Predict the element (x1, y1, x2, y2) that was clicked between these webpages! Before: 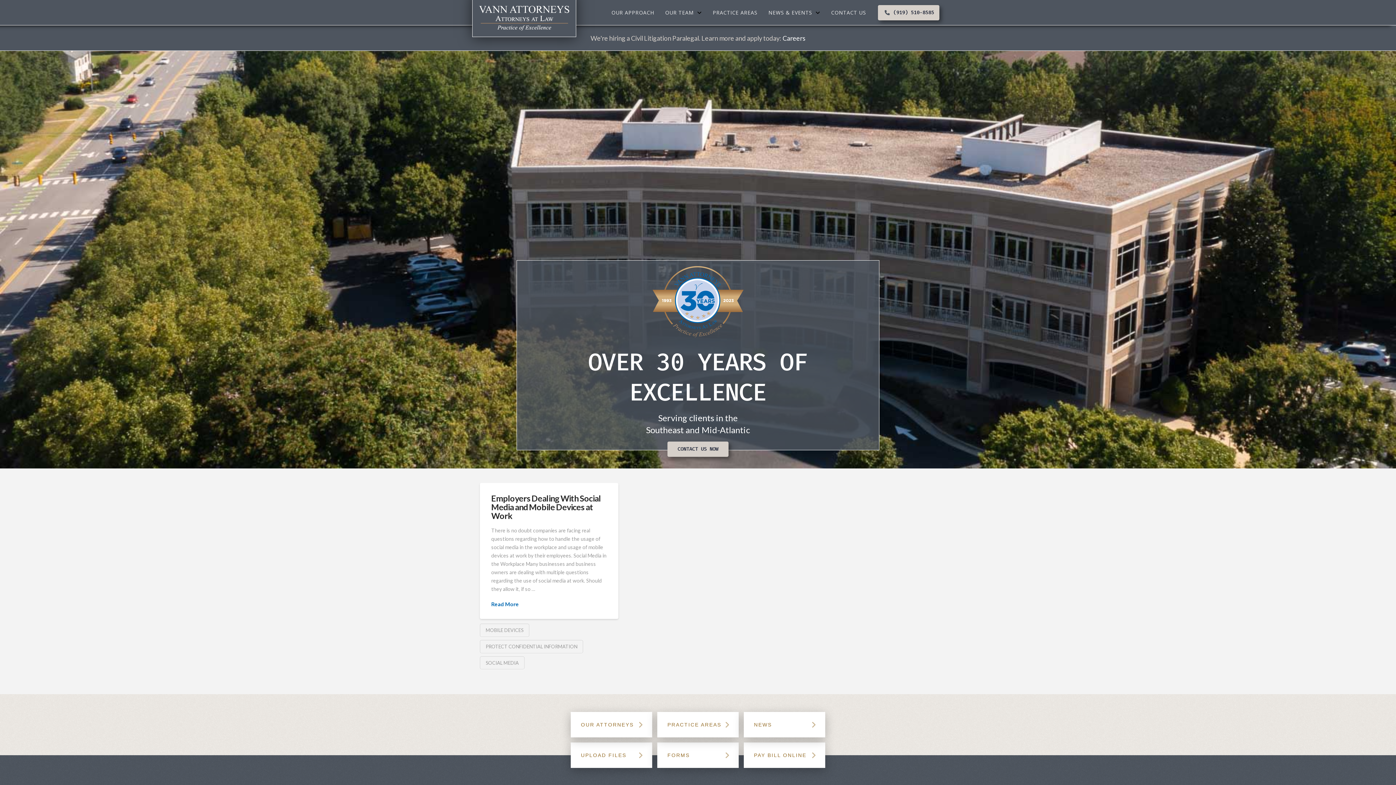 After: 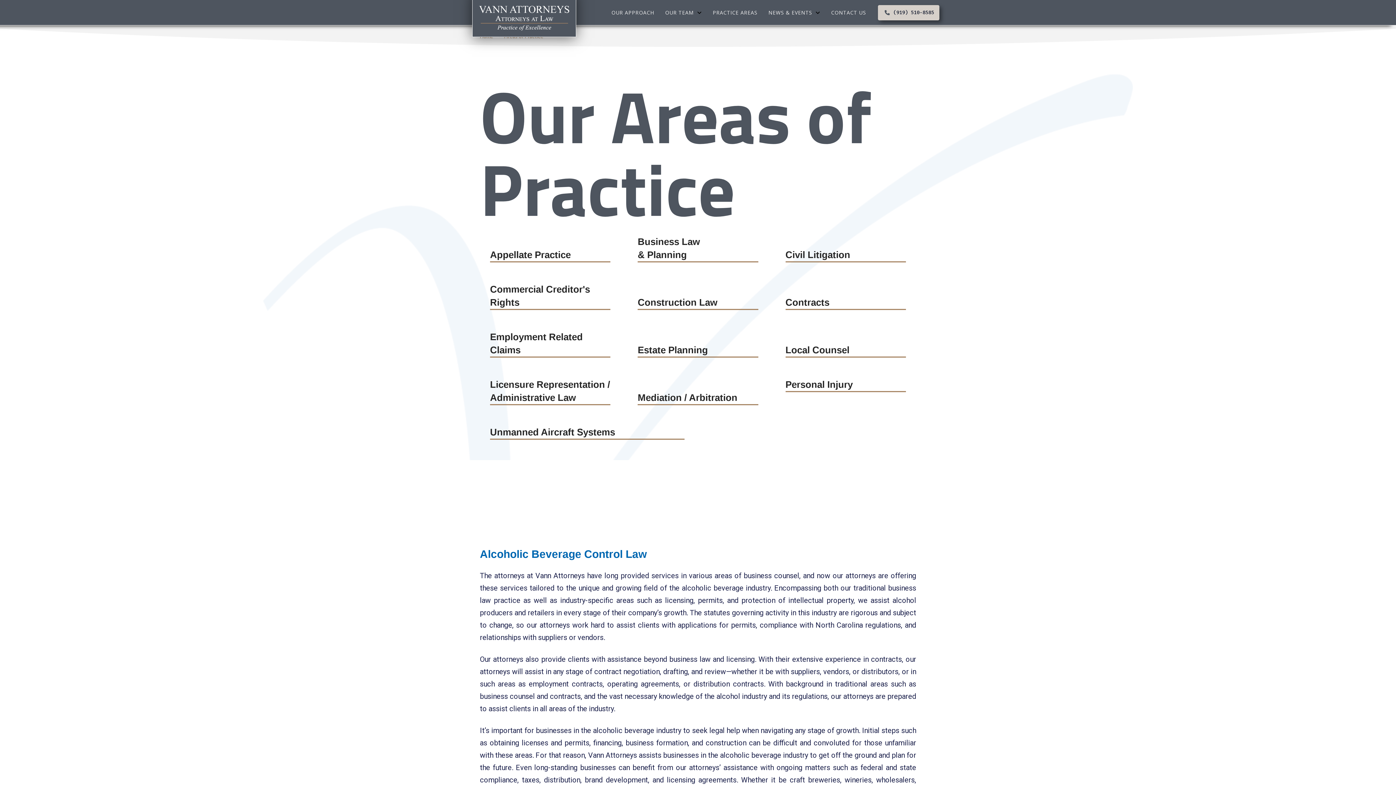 Action: label: PRACTICE AREAS bbox: (657, 712, 738, 737)